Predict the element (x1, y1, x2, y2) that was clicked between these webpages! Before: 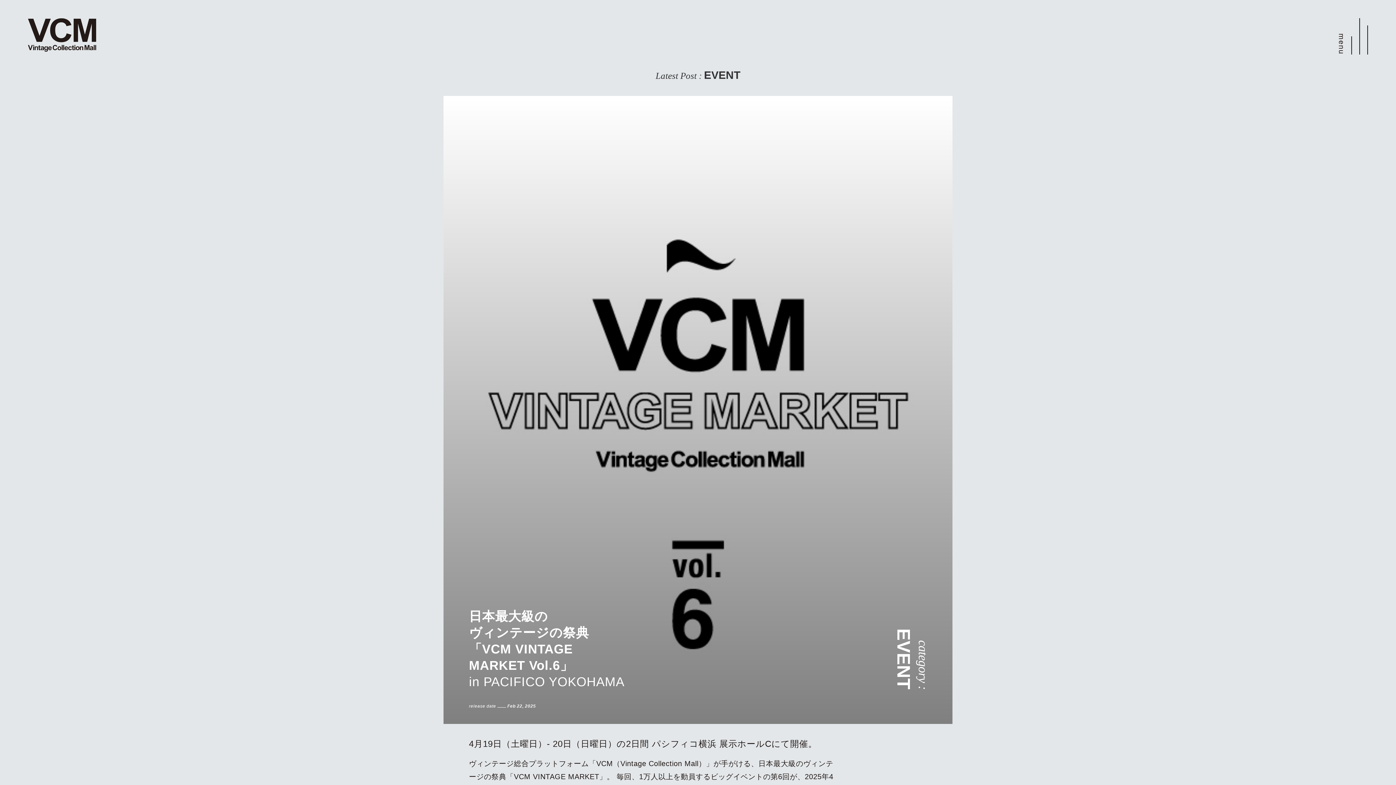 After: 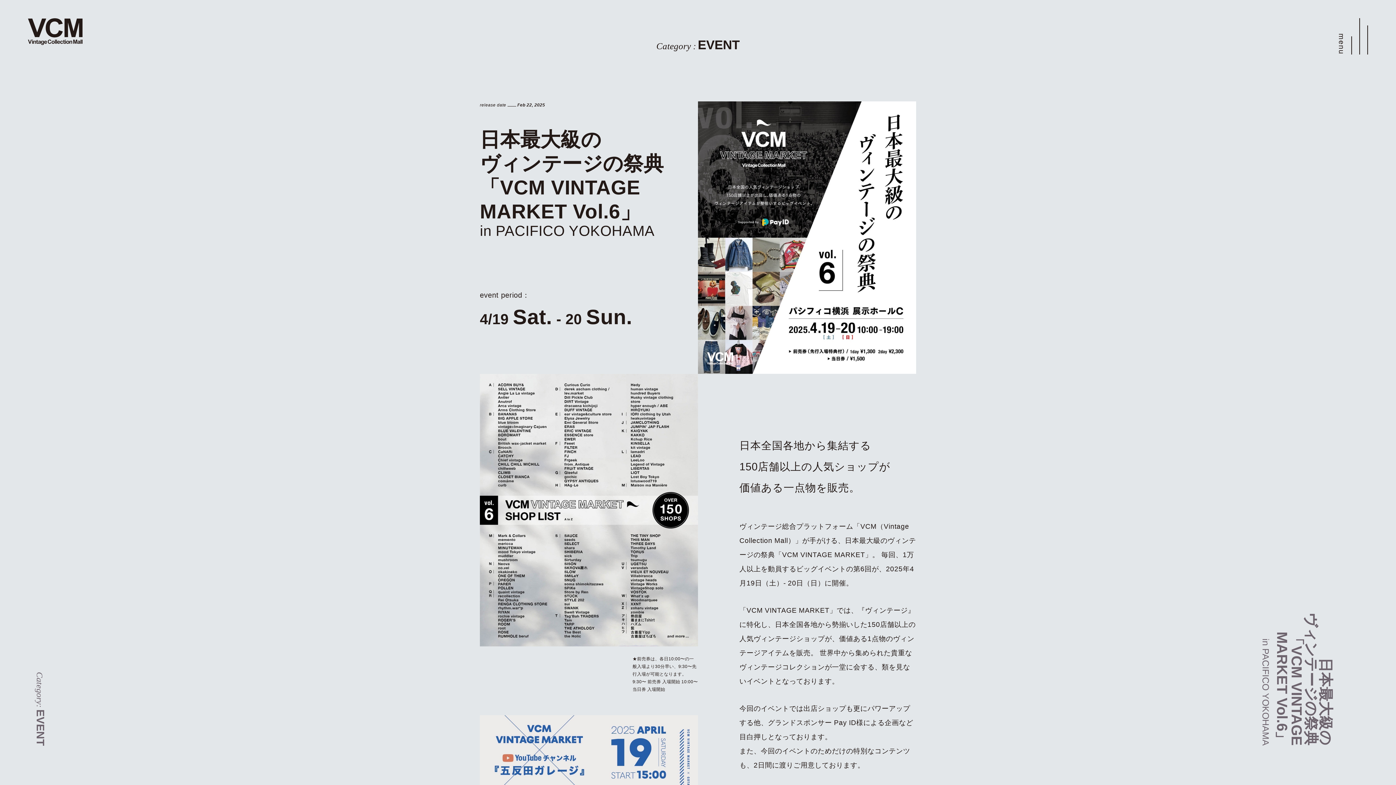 Action: bbox: (443, 96, 952, 796) label: 日本最大級の
ヴィンテージの祭典
「VCM VINTAGE
MARKET Vol.6」
in PACIFICO YOKOHAMA
category :
EVENT
release date  Feb 22, 2025
4月19日（土曜日）- 20日（日曜日）の2日間 パシフィコ横浜 展示ホールCにて開催。

ヴィンテージ総合プラットフォーム「VCM（Vintage Collection Mall）」が手がける、日本最大級のヴィンテージの祭典「VCM VINTAGE MARKET」。 毎回、1万人以上を動員するビッグイベントの第6回が、2025年4月19日（土）- 20日（日）に開催。「VCM VINTAGE MARKET」では、『ヴィンテー...

[ read detail ]